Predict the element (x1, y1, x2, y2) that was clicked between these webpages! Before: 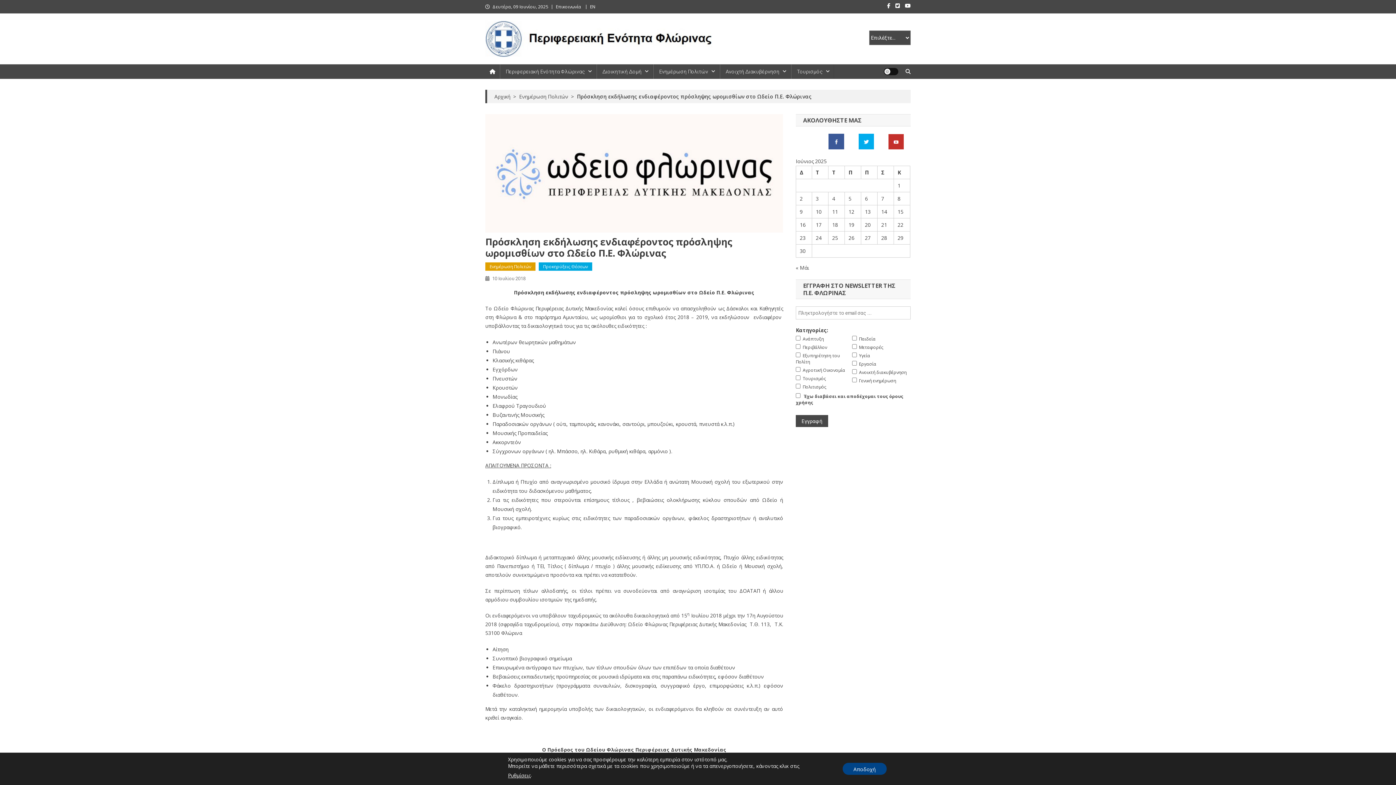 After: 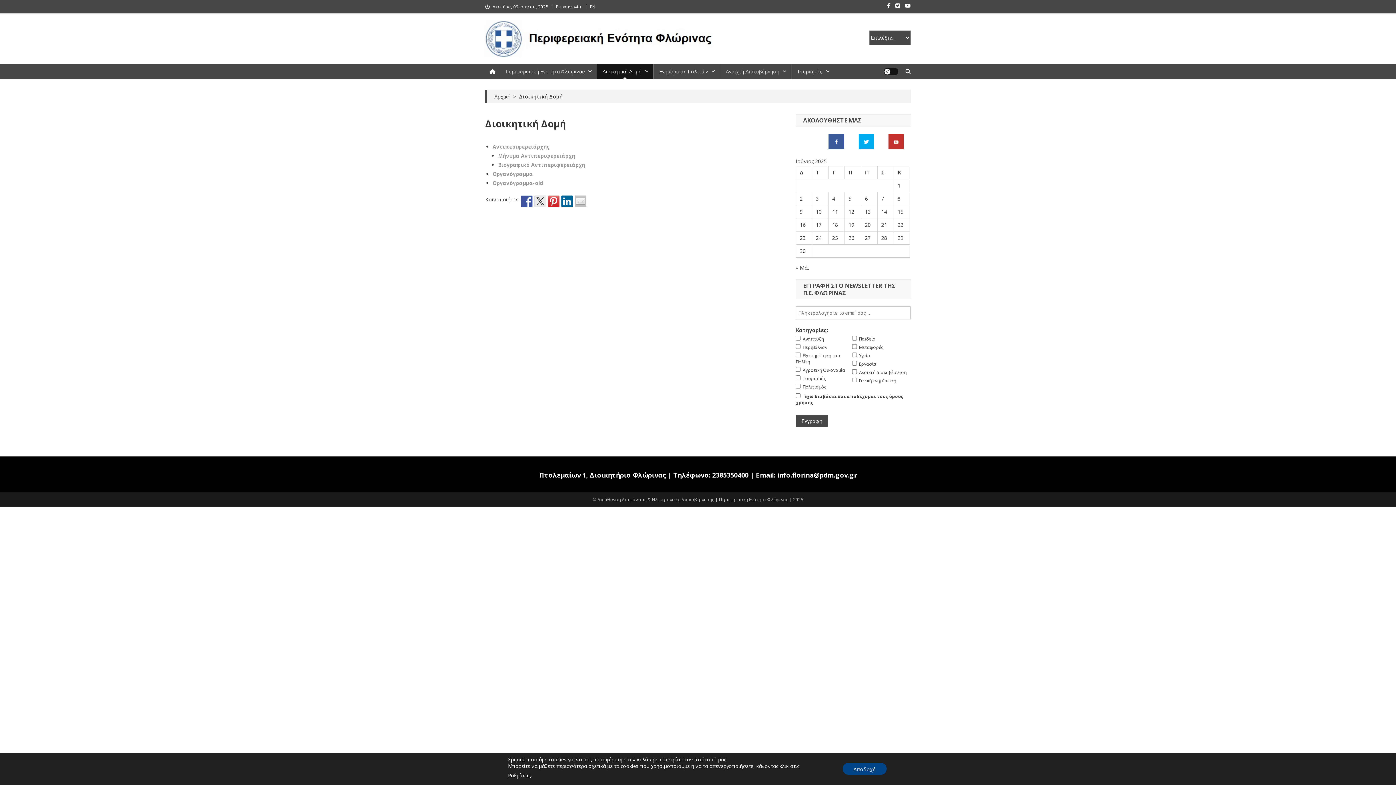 Action: bbox: (596, 64, 653, 78) label: Διοικητική Δομή